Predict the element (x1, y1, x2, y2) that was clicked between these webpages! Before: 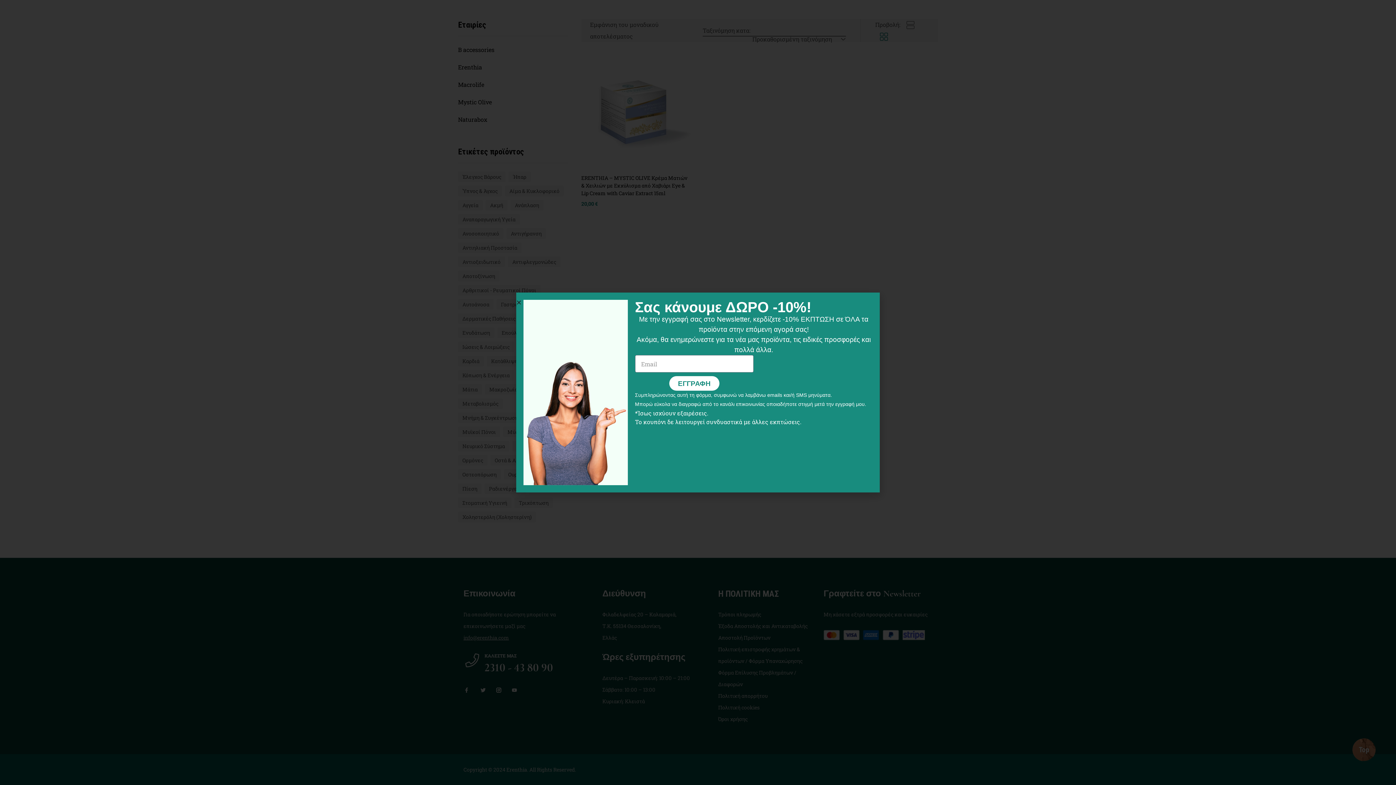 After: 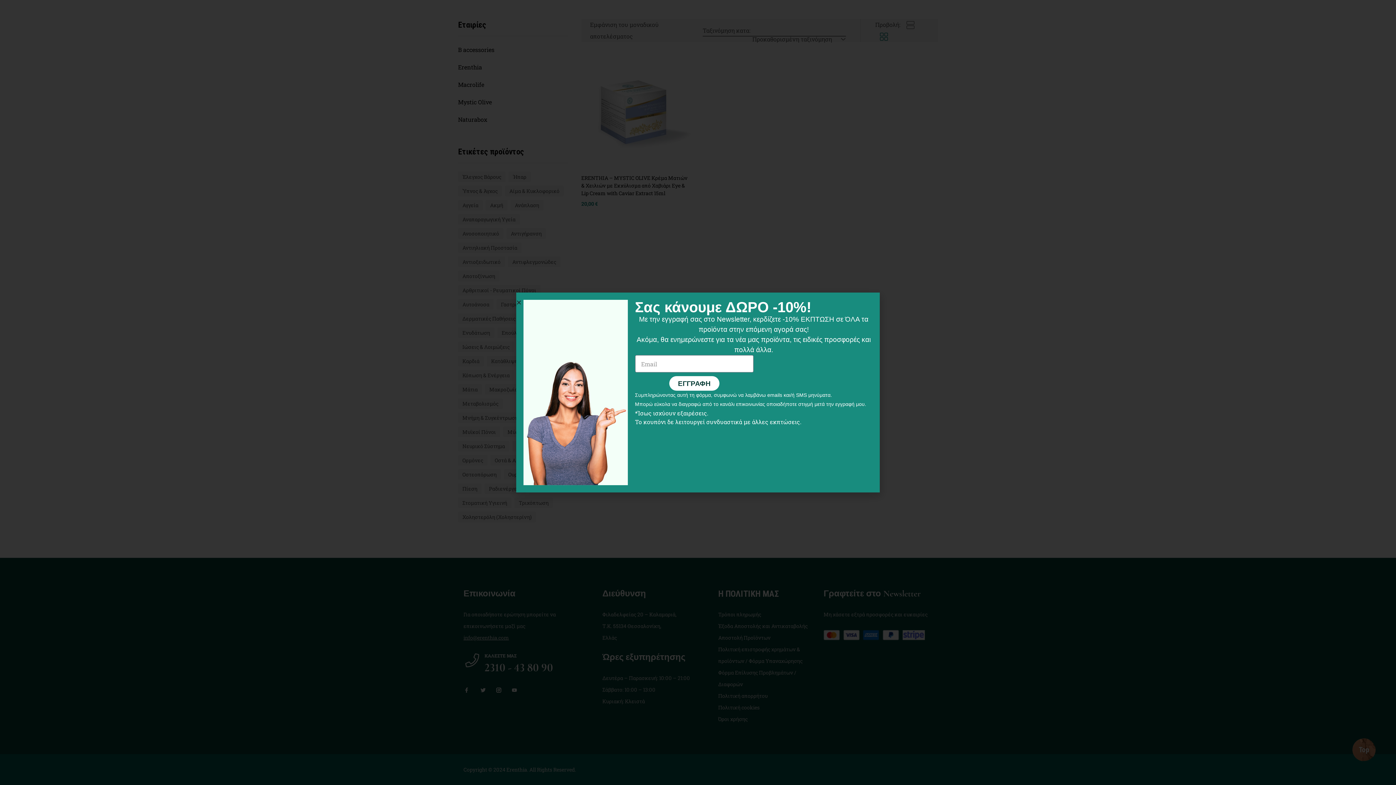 Action: label: ΕΓΓΡΑΦΗ bbox: (669, 376, 719, 391)